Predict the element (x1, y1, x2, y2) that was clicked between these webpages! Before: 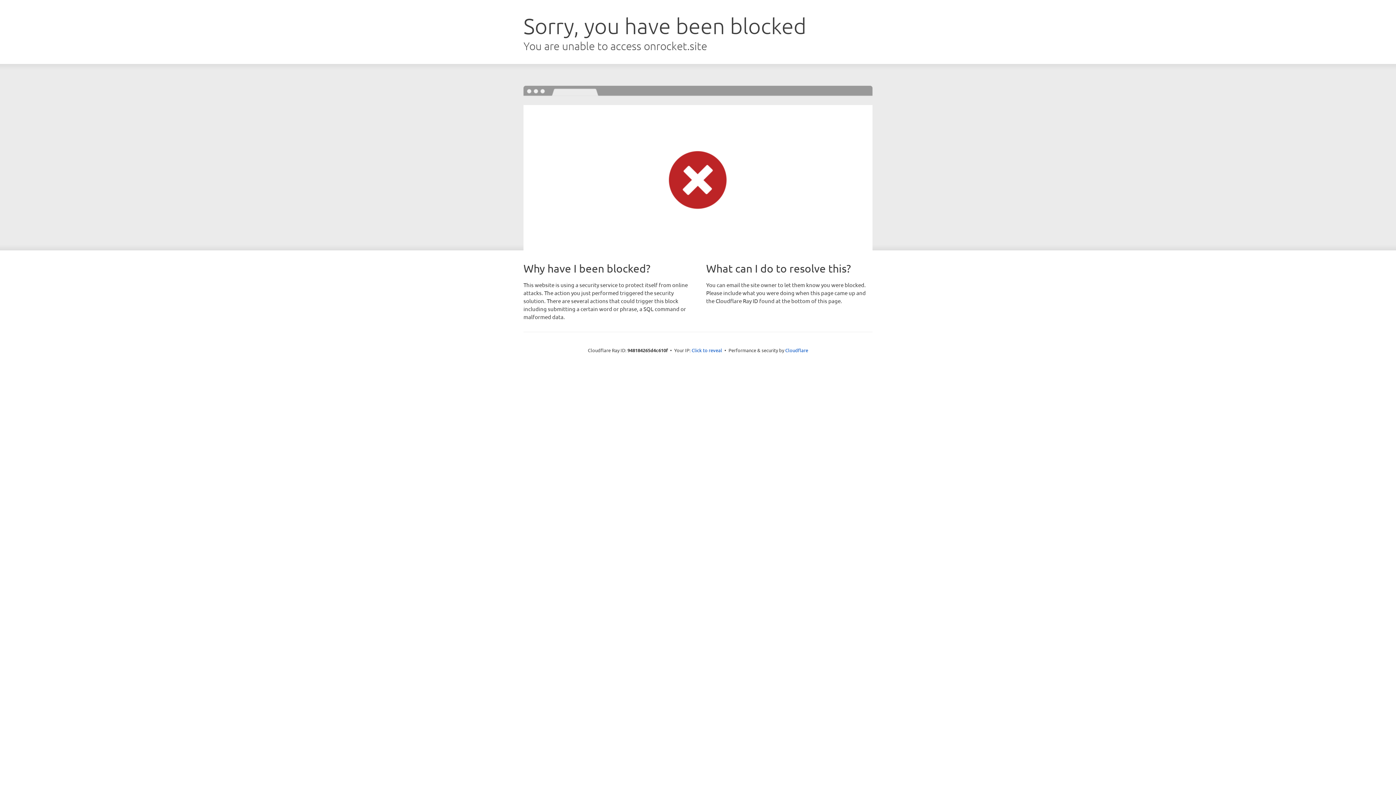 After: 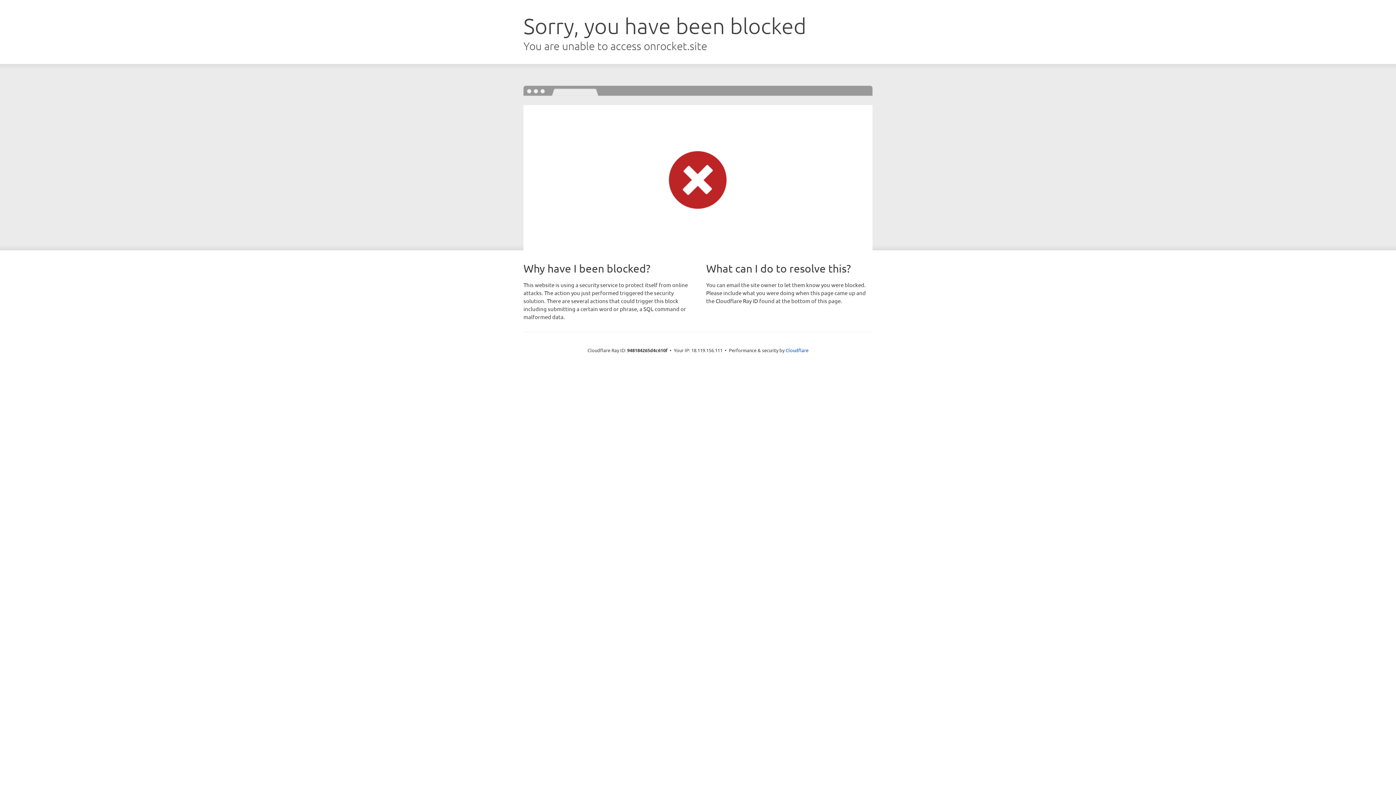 Action: label: Click to reveal bbox: (691, 346, 722, 353)